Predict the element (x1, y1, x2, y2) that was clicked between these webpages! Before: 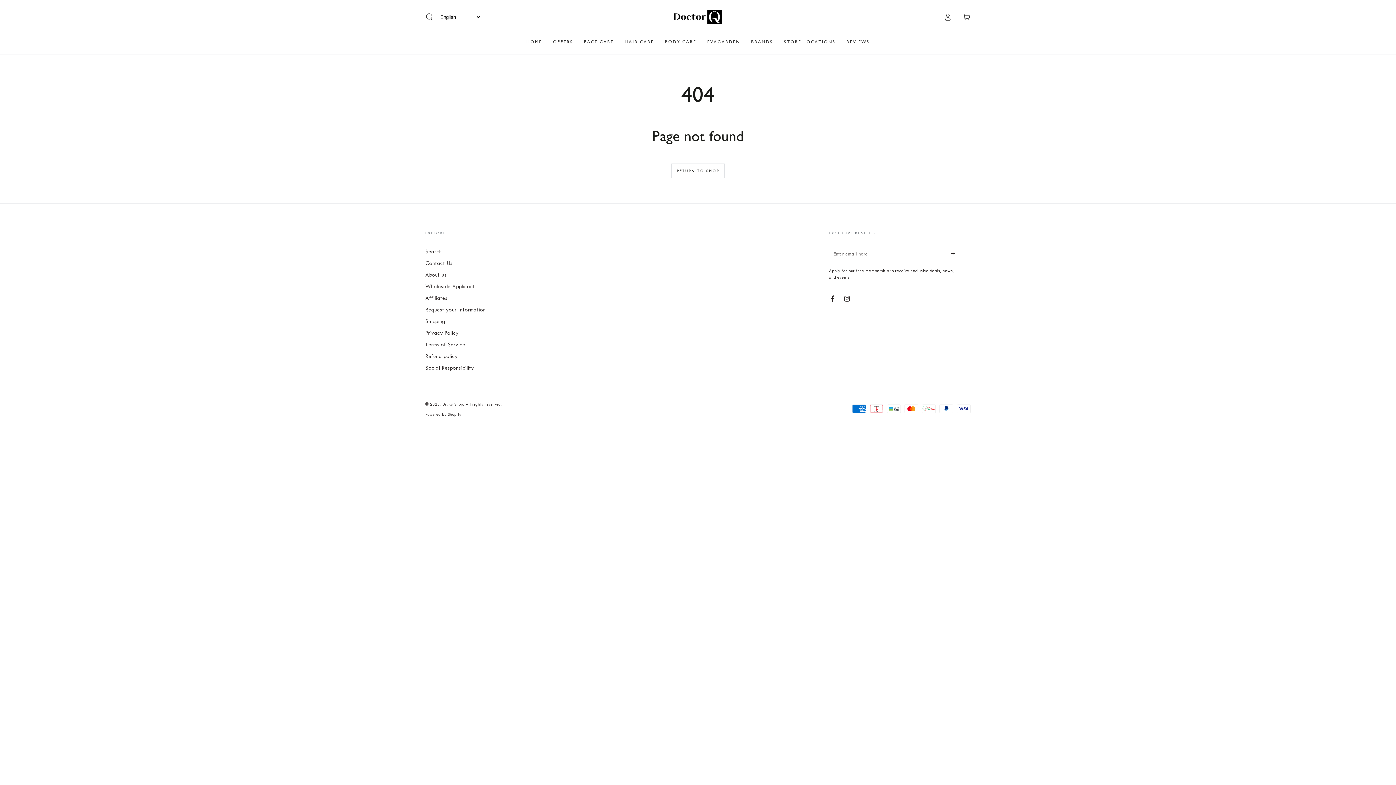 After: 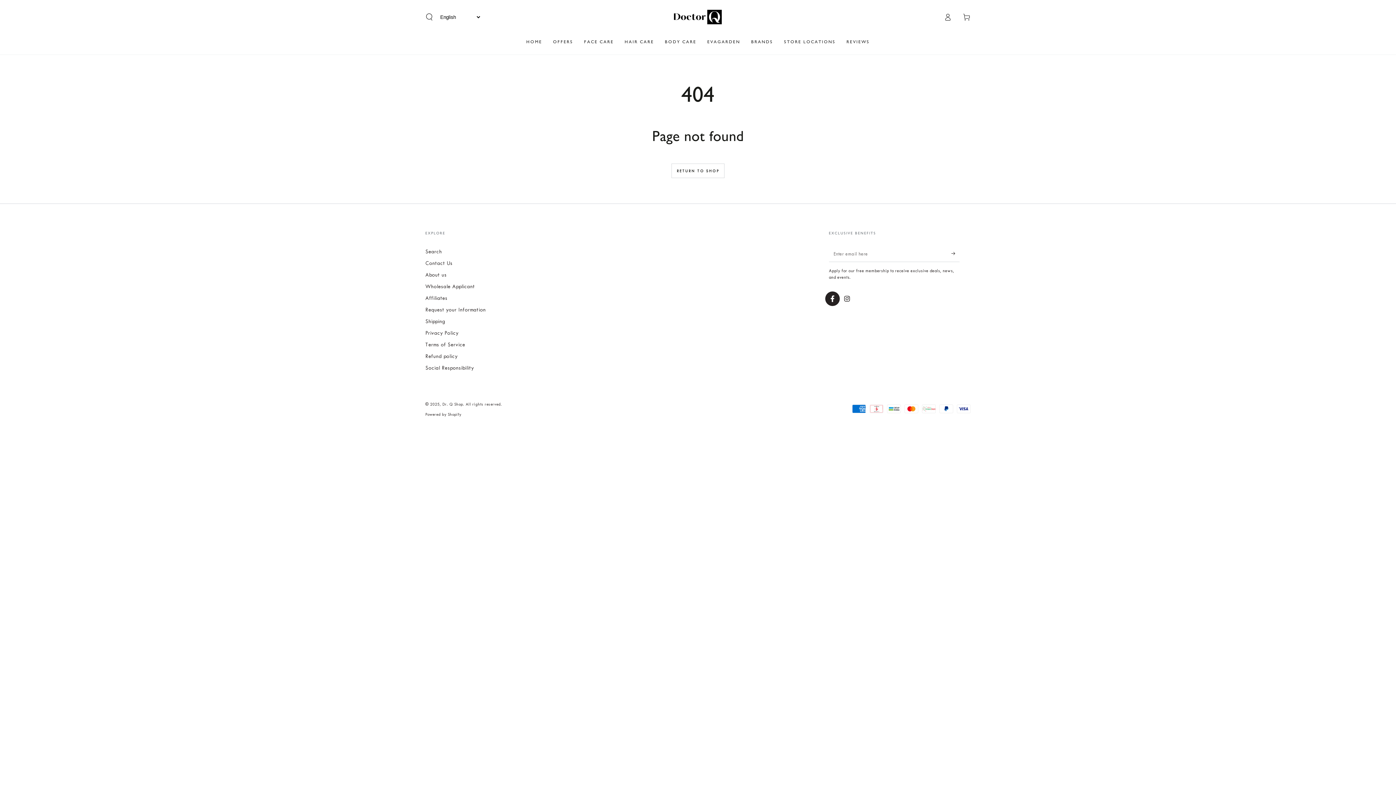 Action: label: Facebook bbox: (825, 291, 840, 306)